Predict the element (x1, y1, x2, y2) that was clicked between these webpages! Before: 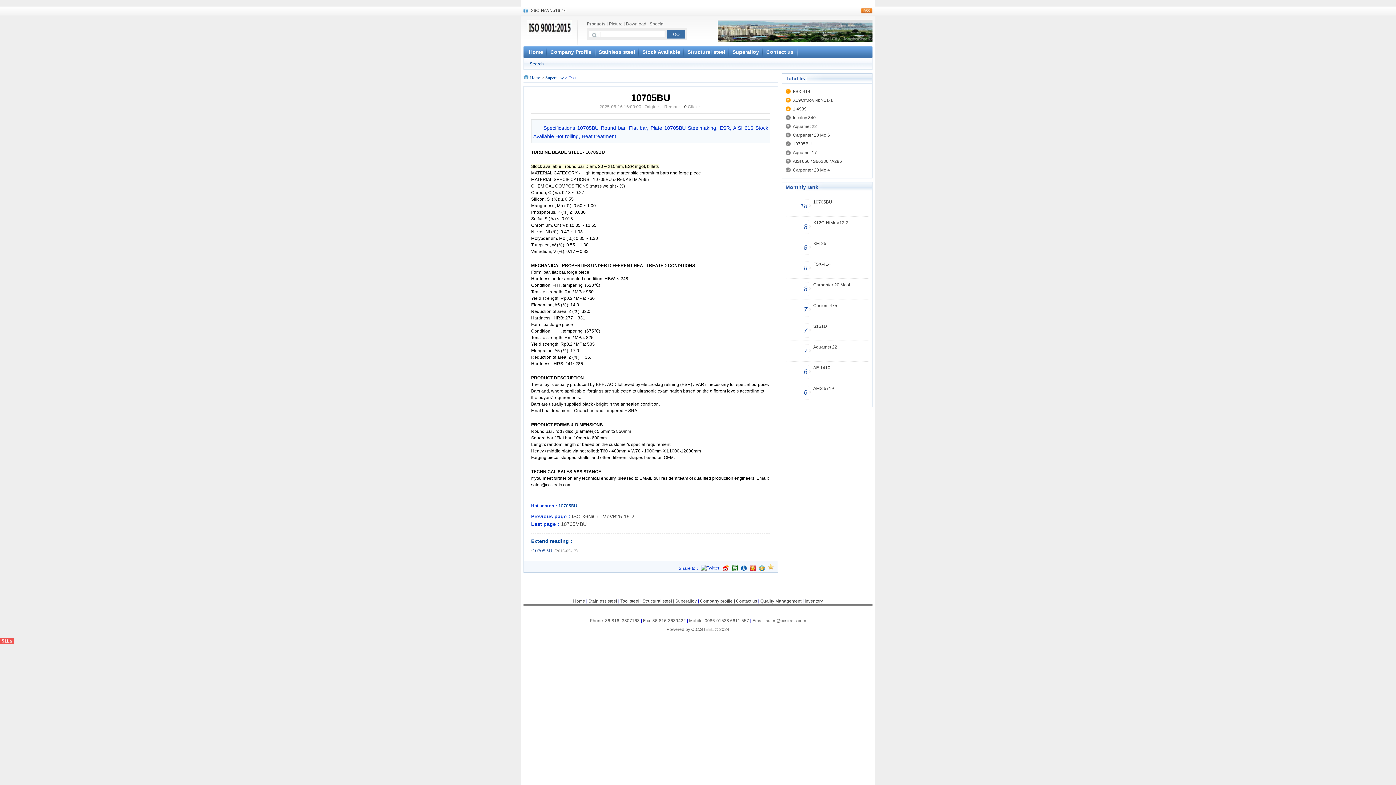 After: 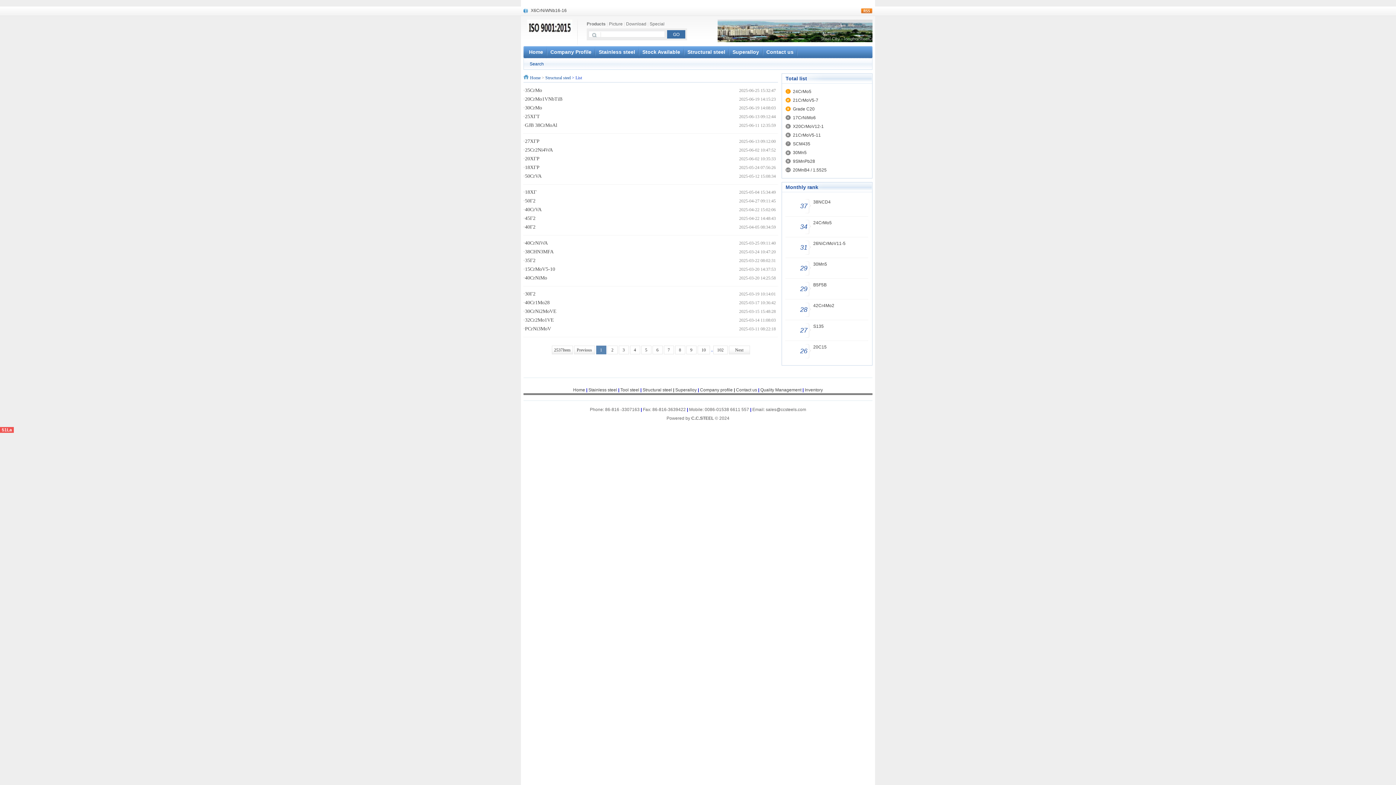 Action: label: Structural steel bbox: (687, 49, 725, 54)